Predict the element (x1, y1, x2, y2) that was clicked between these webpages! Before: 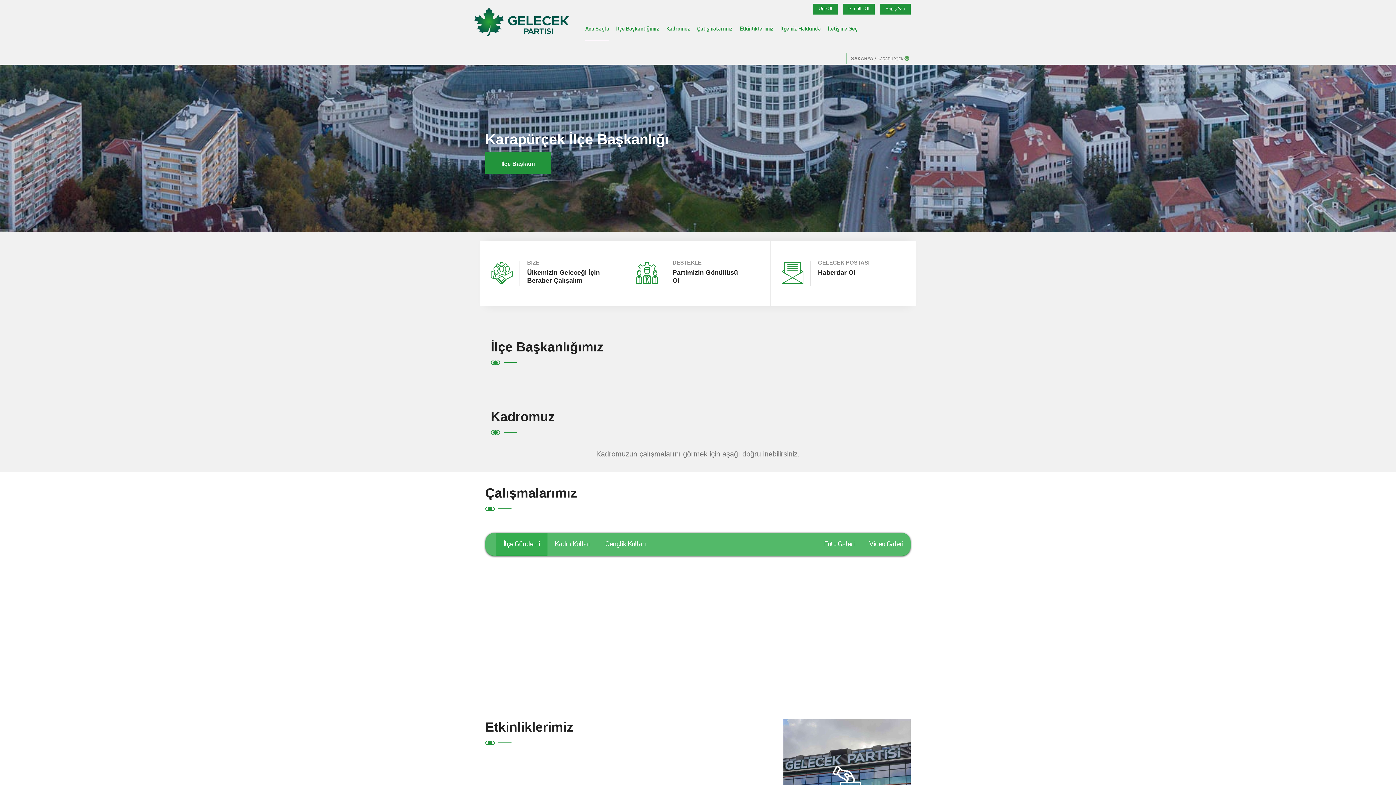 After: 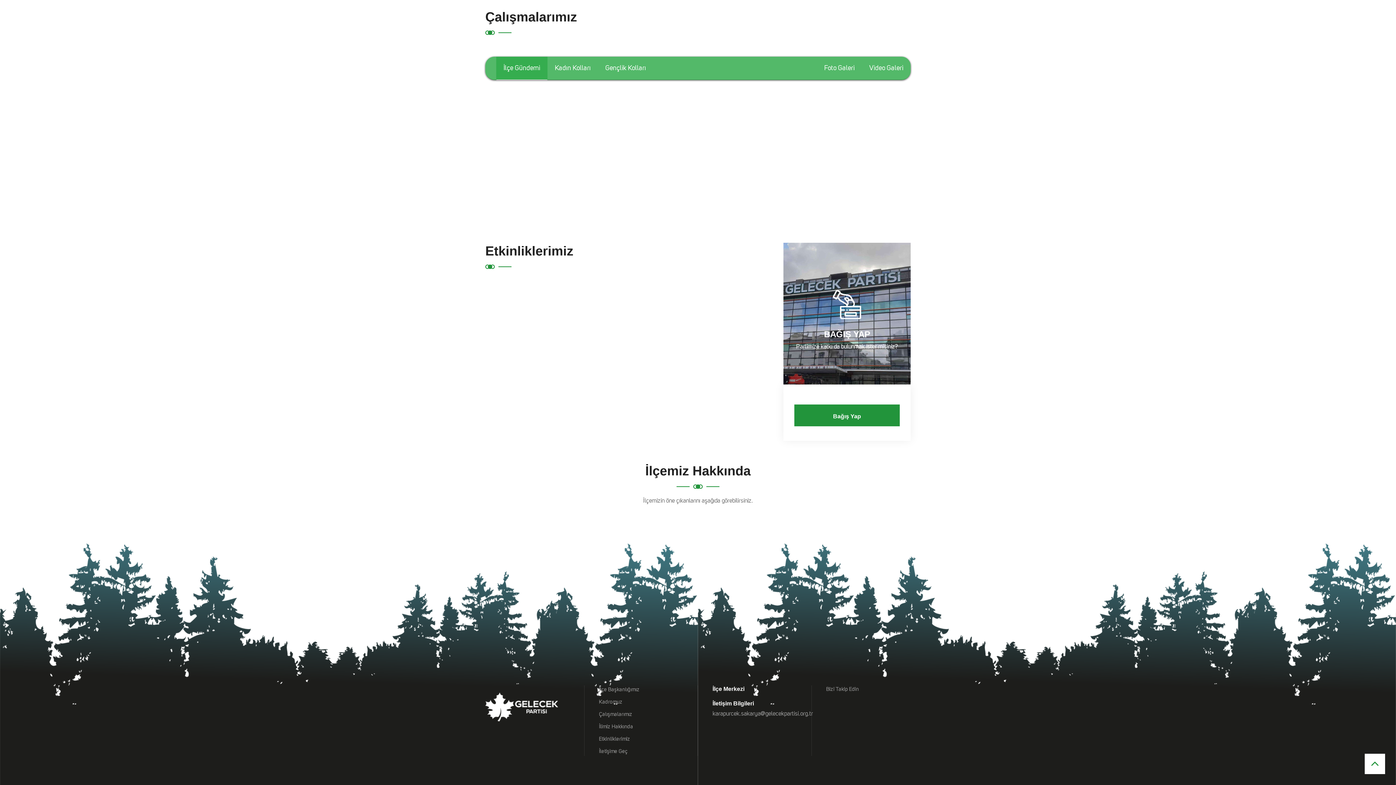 Action: bbox: (697, 18, 733, 40) label: Çalışmalarımız